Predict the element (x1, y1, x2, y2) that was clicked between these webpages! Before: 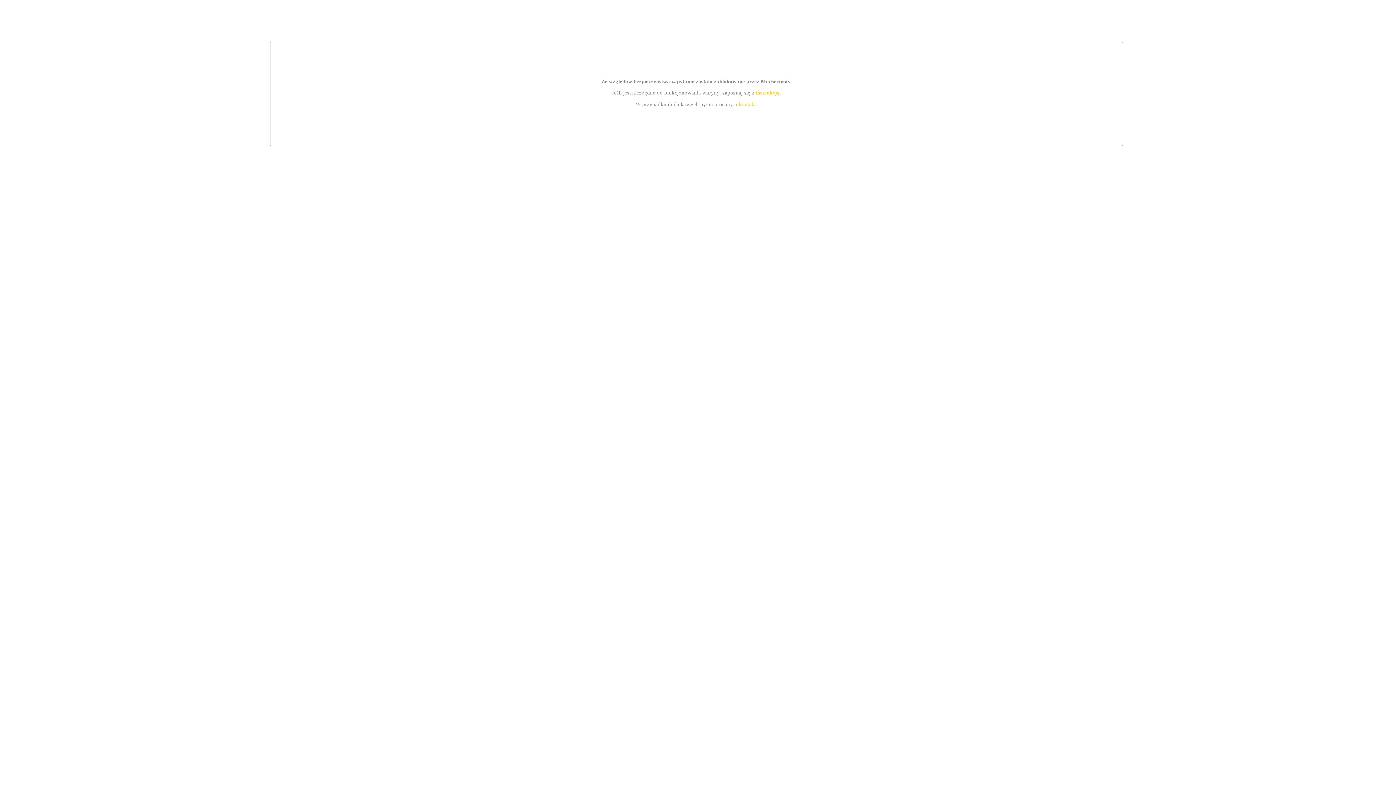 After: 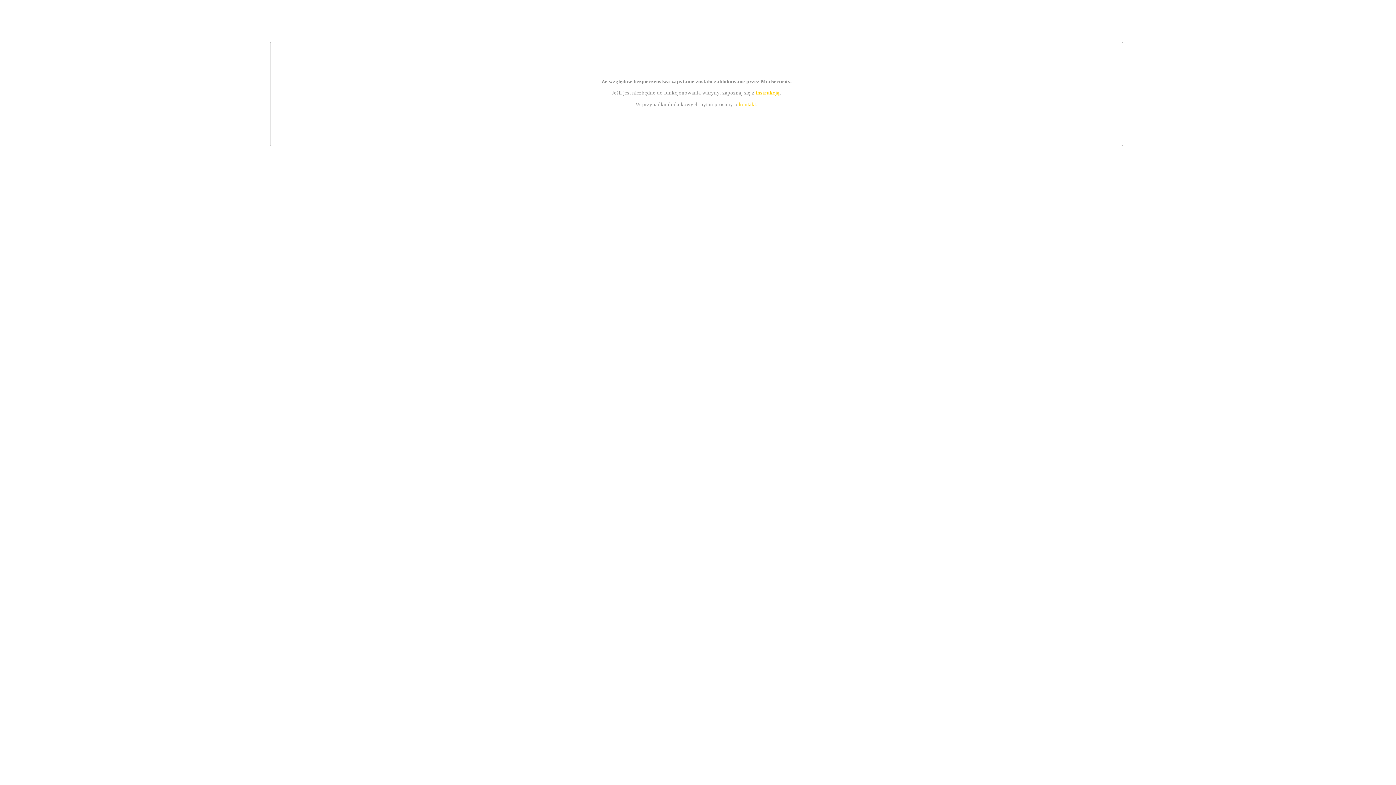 Action: label: instrukcją bbox: (755, 89, 779, 95)